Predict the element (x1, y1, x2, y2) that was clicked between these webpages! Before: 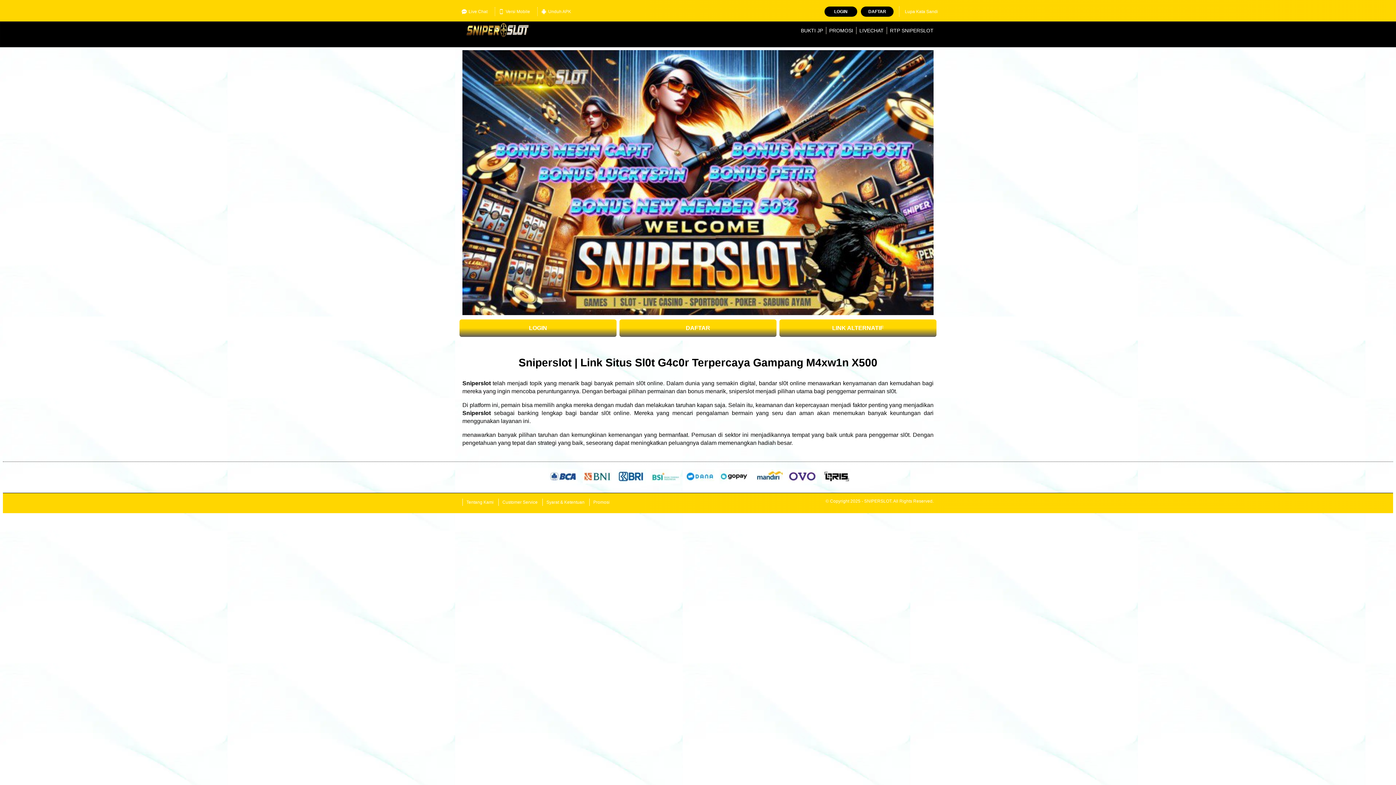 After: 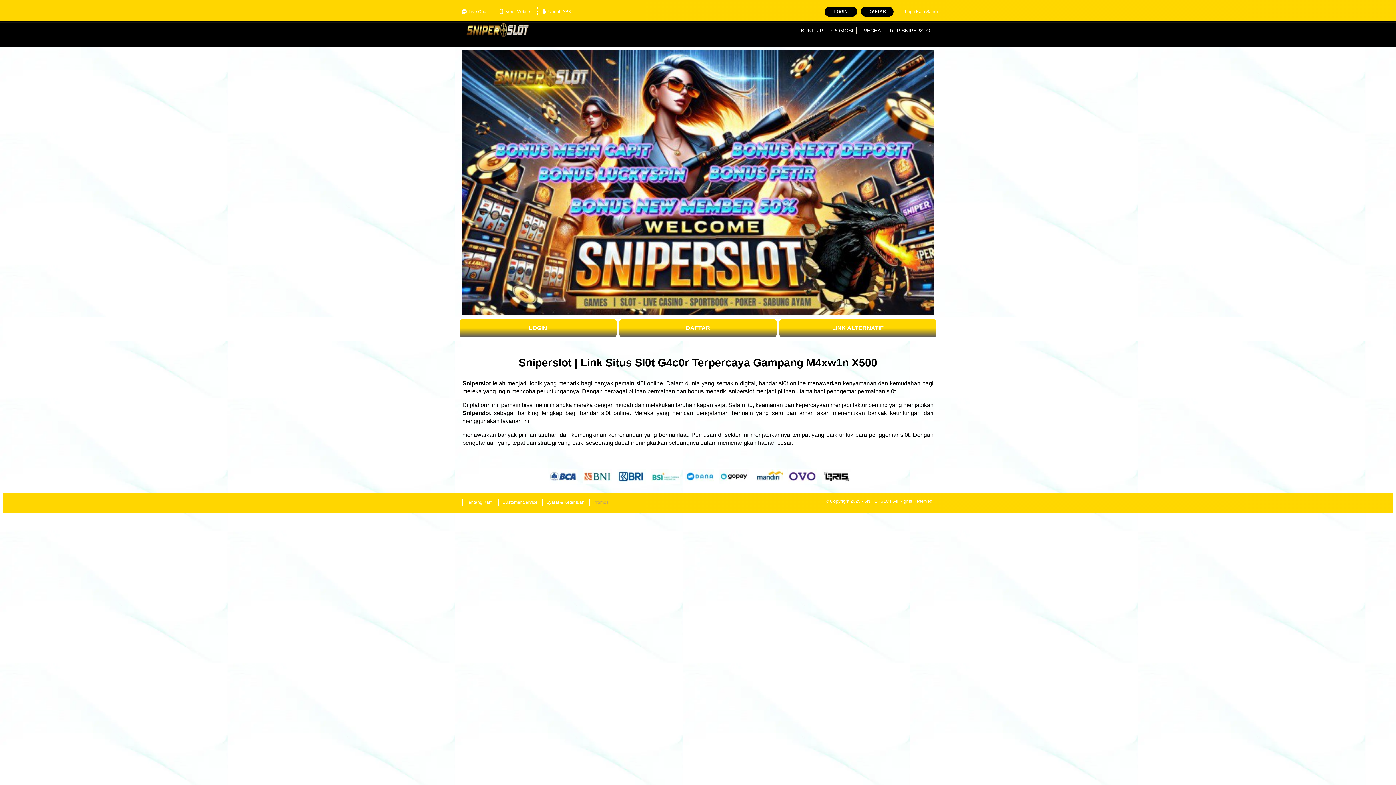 Action: bbox: (589, 498, 613, 506) label: Promosi